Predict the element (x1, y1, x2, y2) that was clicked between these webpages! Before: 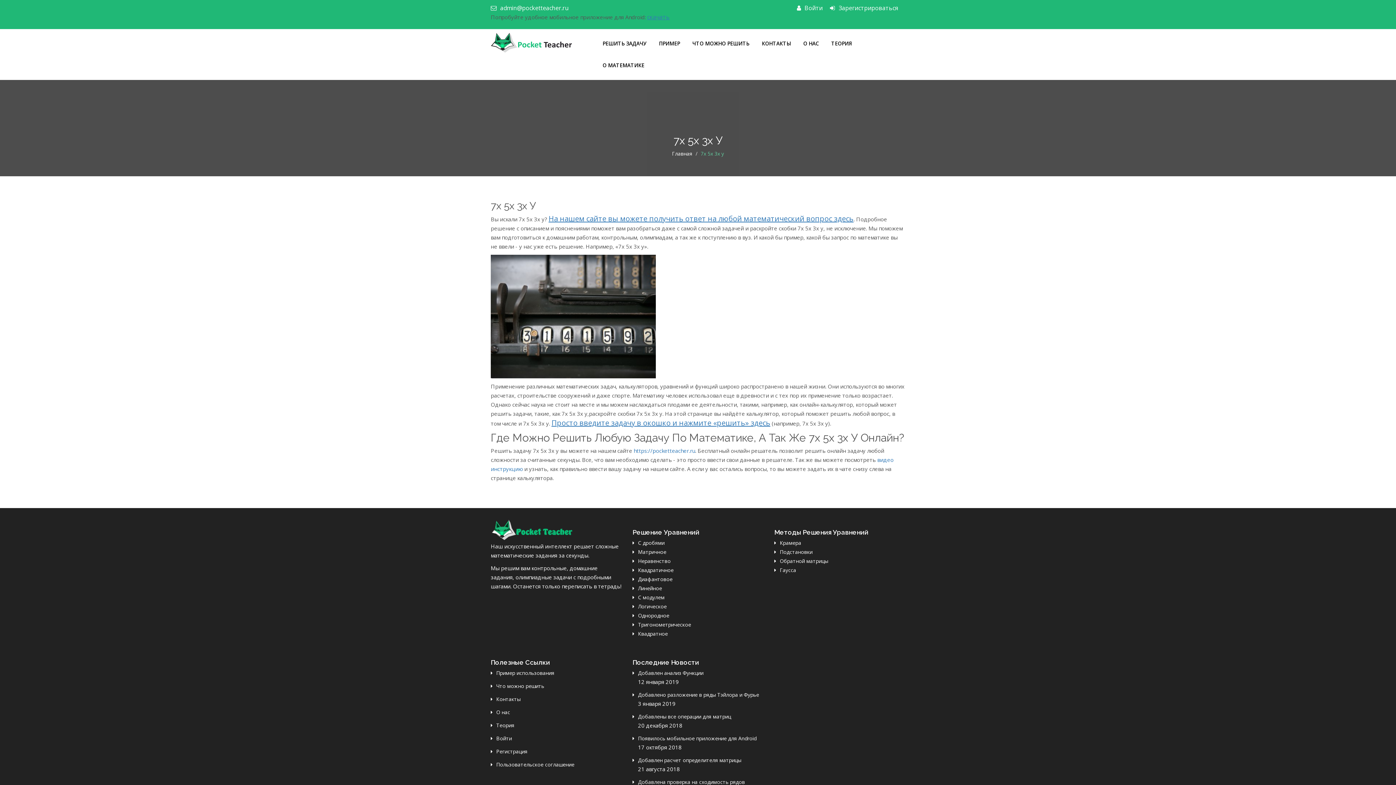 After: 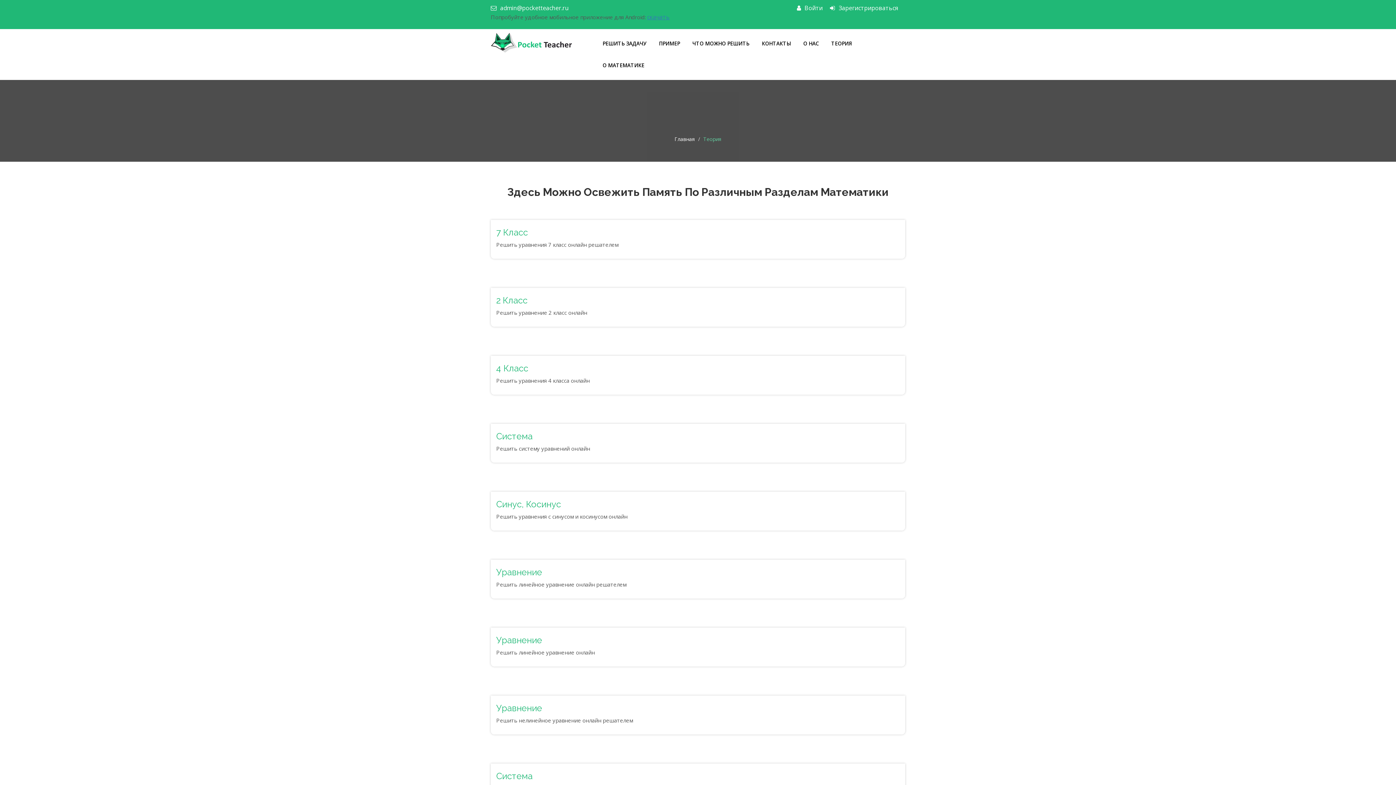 Action: label: ТЕОРИЯ bbox: (826, 32, 857, 54)